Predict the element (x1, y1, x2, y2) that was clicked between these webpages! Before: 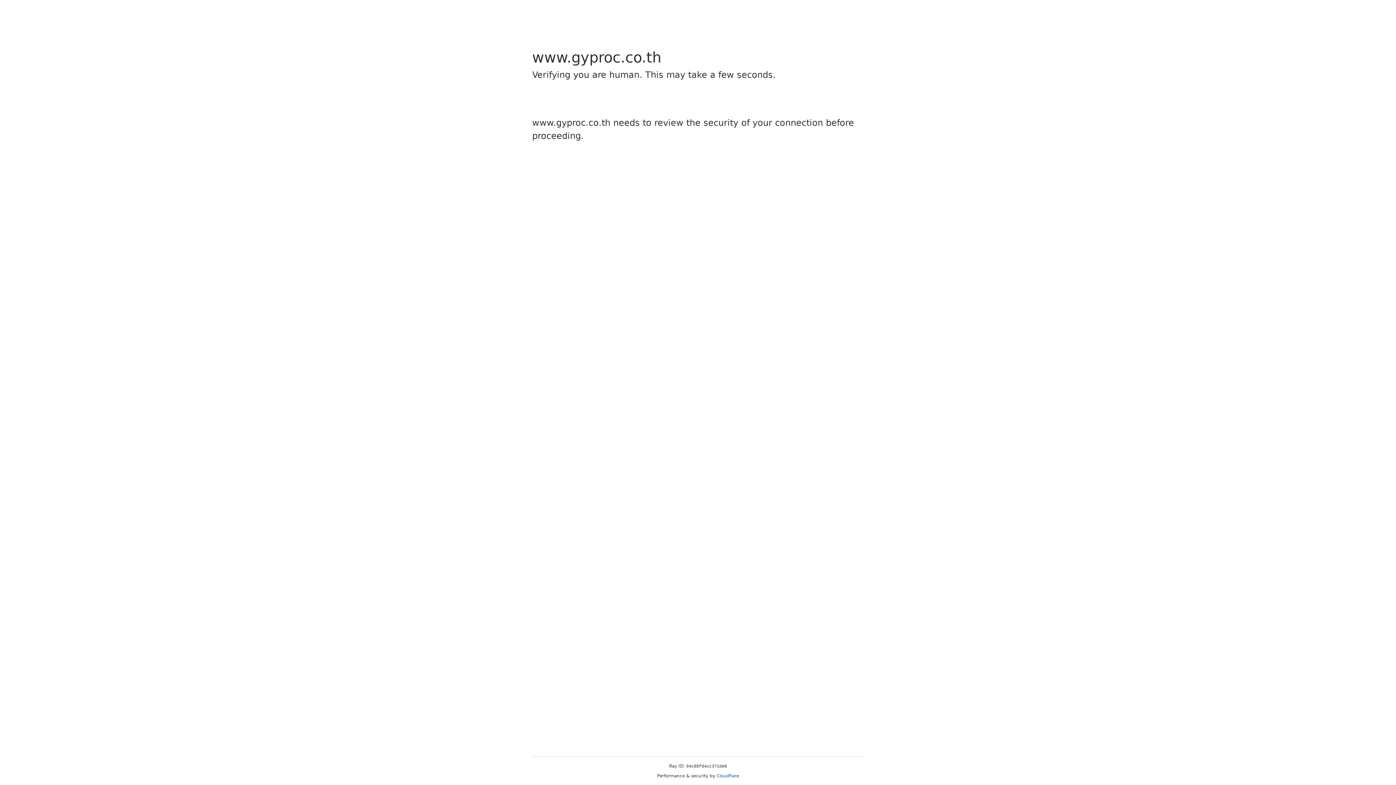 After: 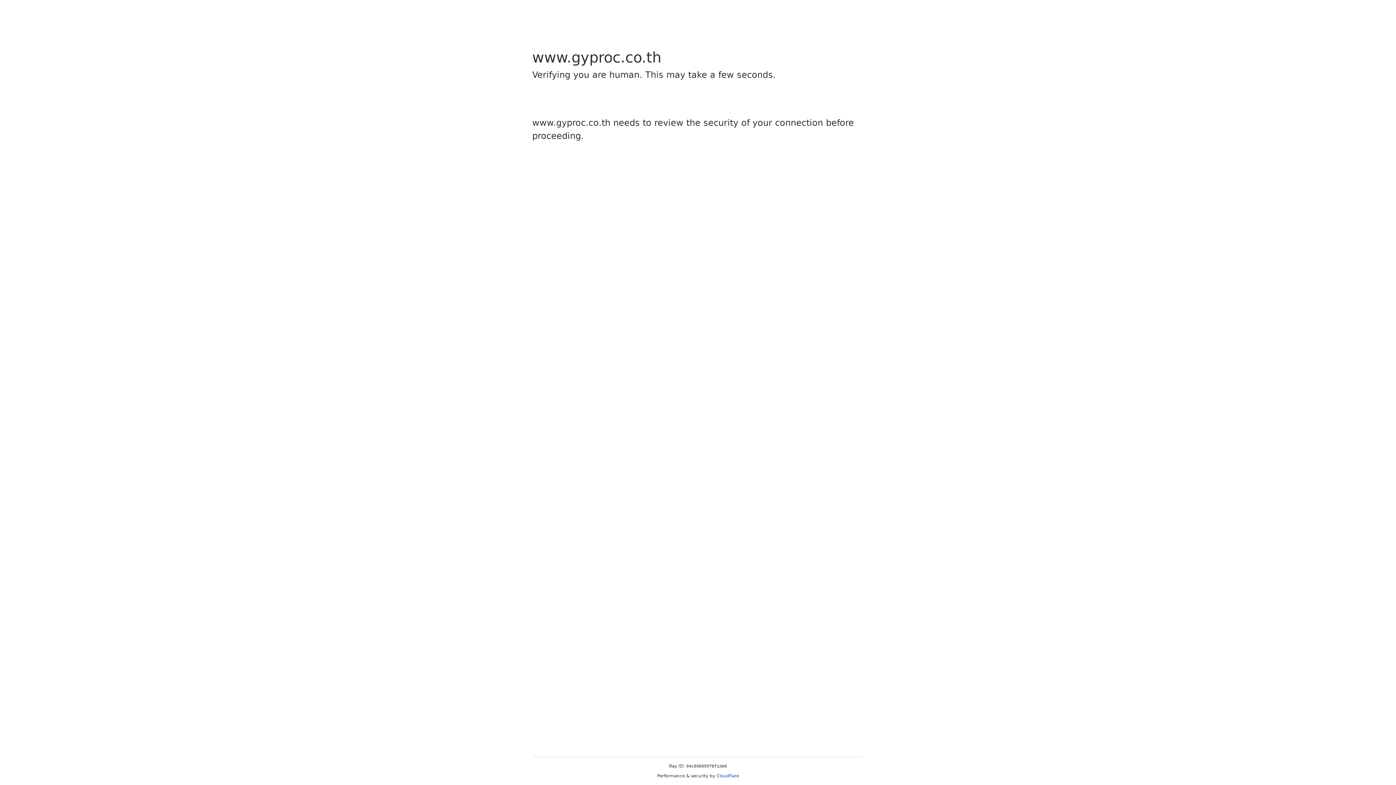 Action: bbox: (716, 773, 739, 778) label: Cloudflare